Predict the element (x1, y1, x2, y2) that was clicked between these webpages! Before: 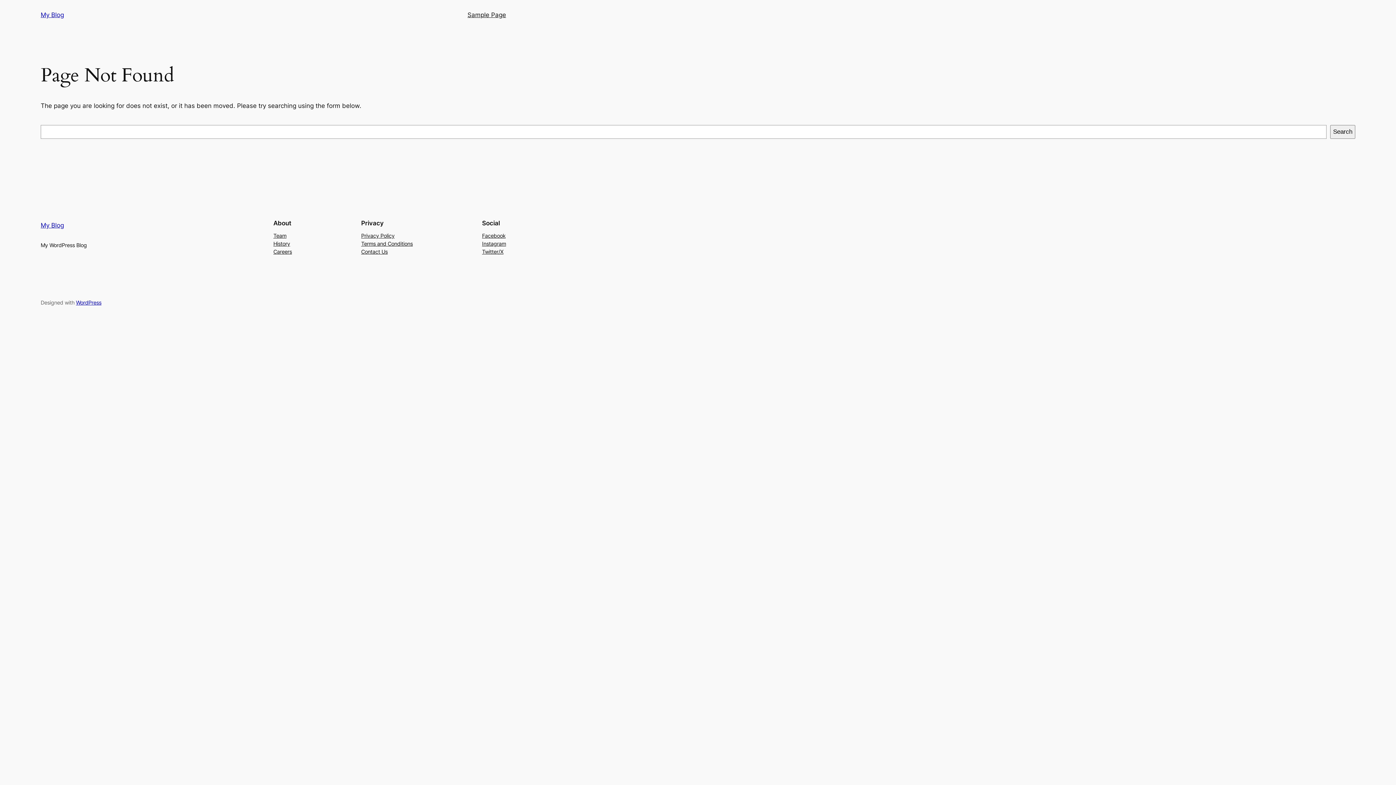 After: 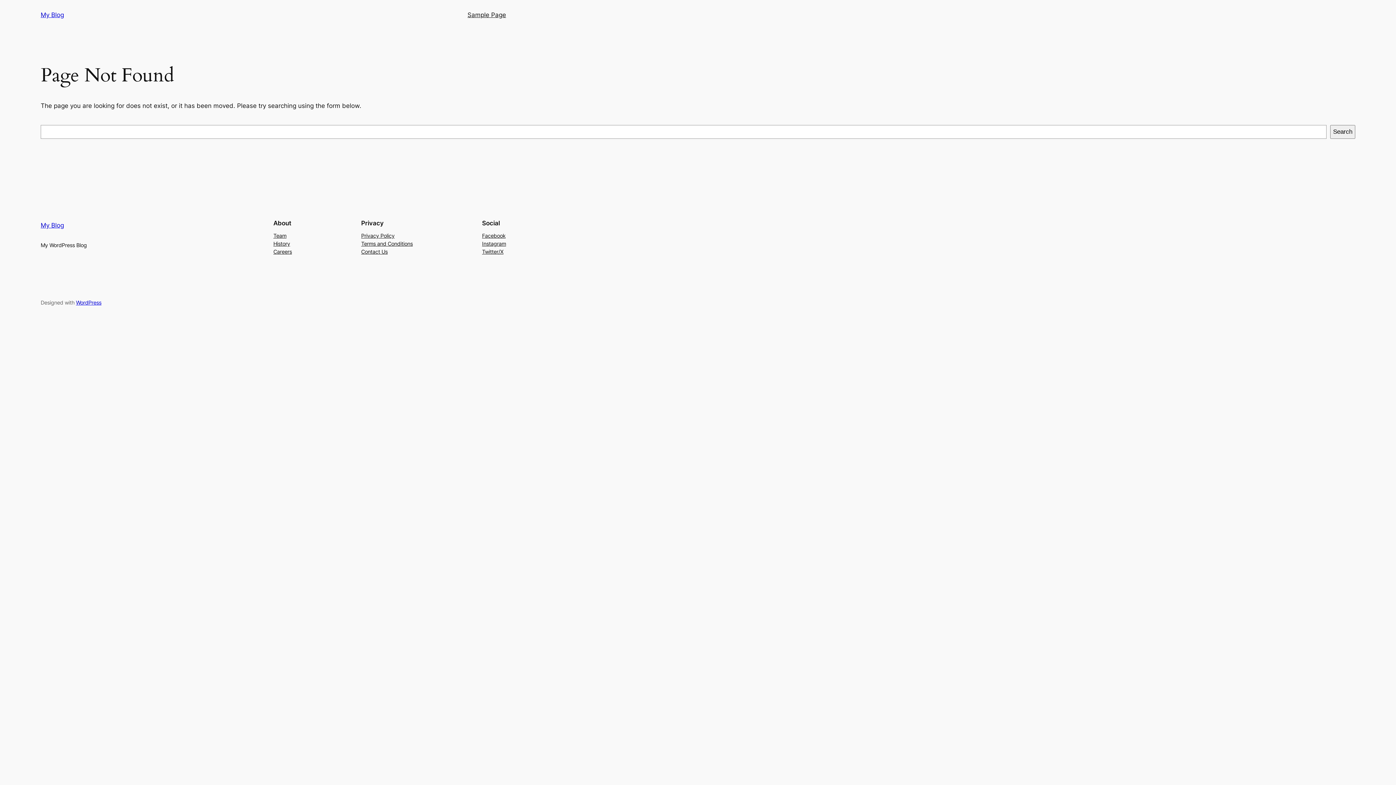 Action: label: Terms and Conditions bbox: (361, 239, 412, 247)